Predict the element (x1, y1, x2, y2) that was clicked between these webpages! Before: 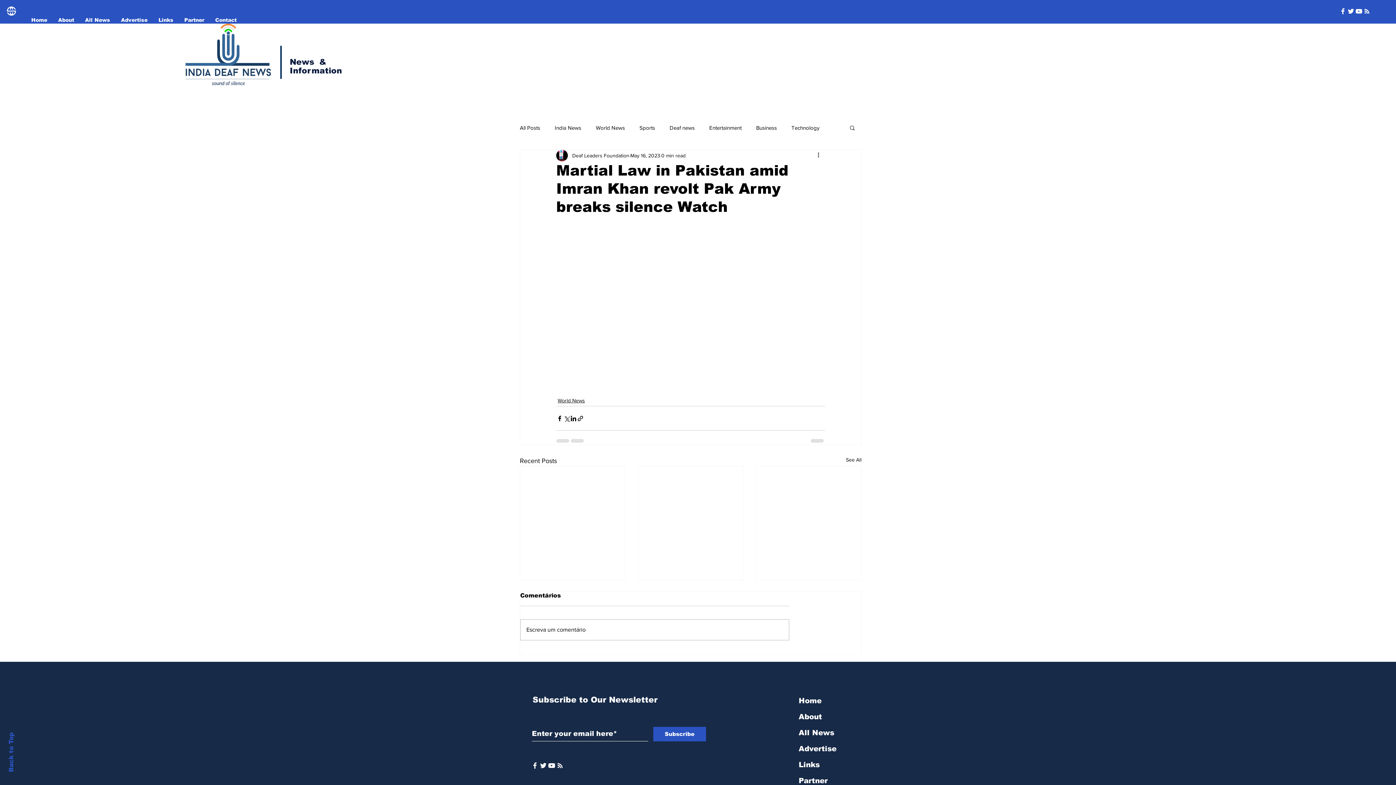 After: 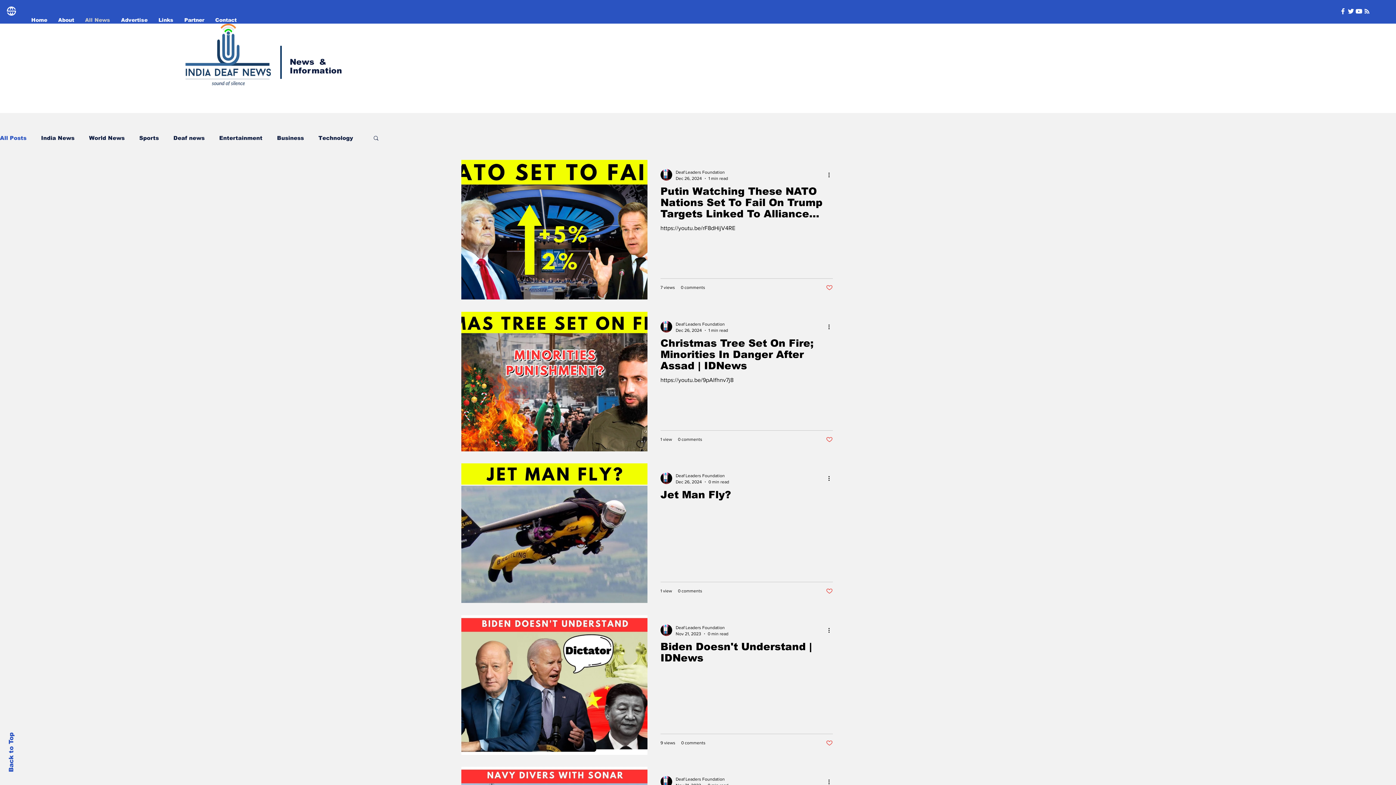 Action: bbox: (846, 456, 861, 466) label: See All